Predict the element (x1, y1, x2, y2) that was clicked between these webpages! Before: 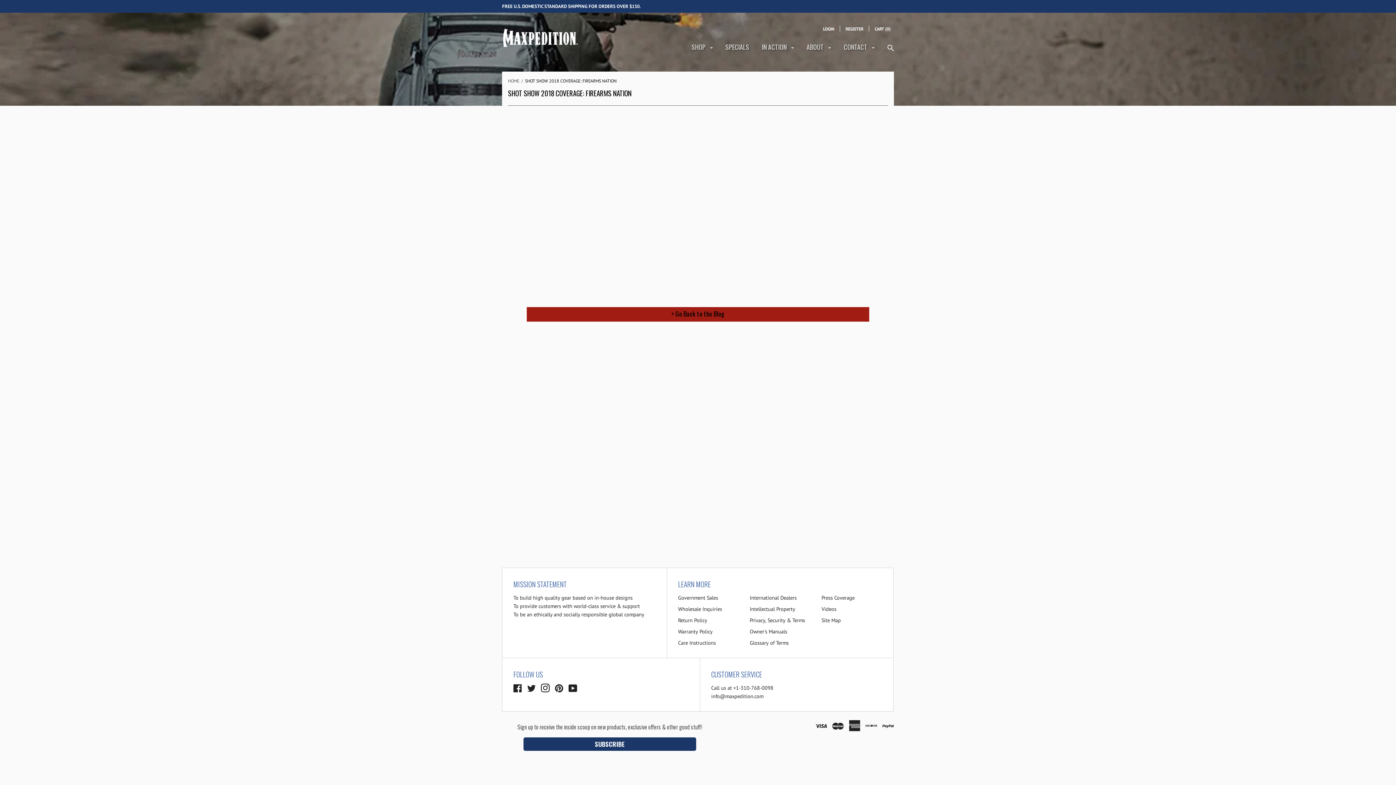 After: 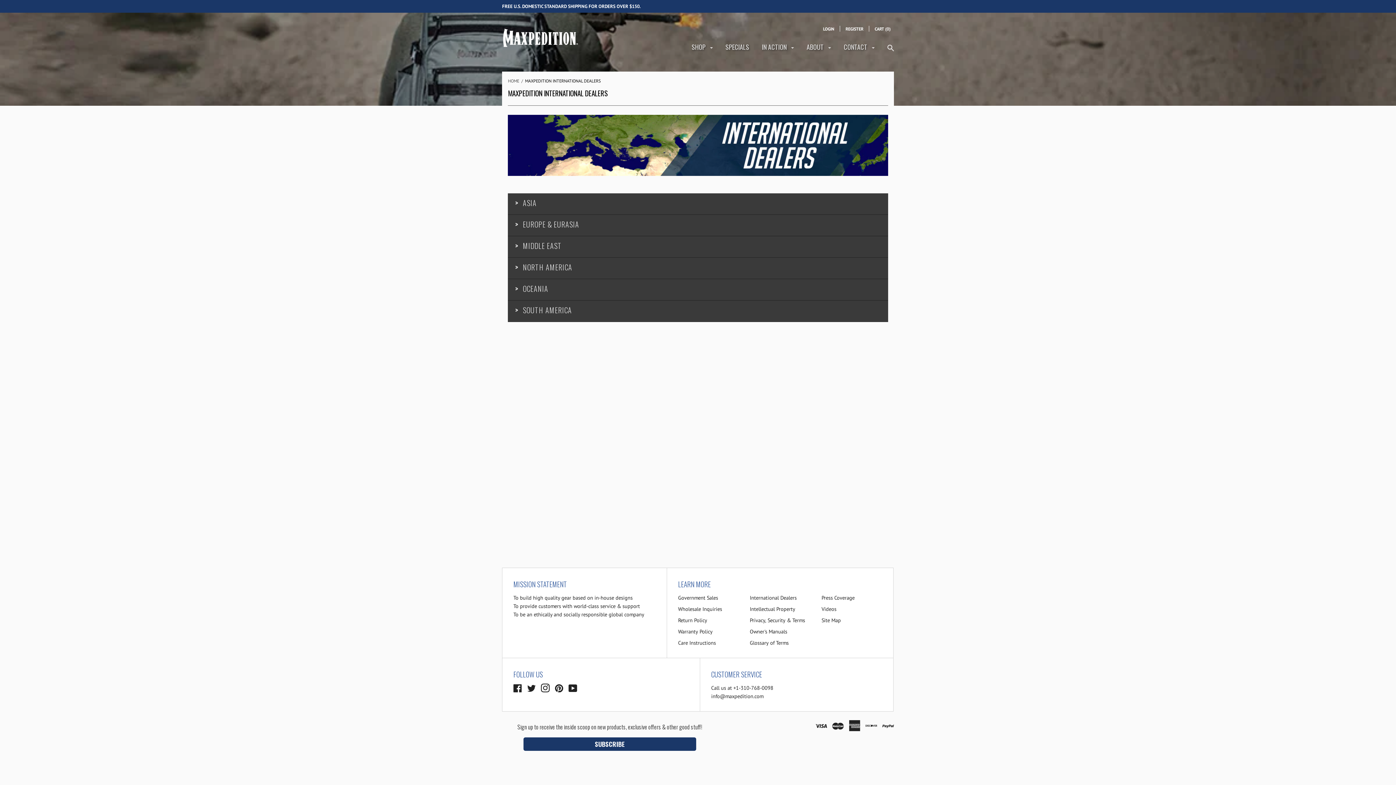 Action: bbox: (750, 594, 796, 601) label: International Dealers